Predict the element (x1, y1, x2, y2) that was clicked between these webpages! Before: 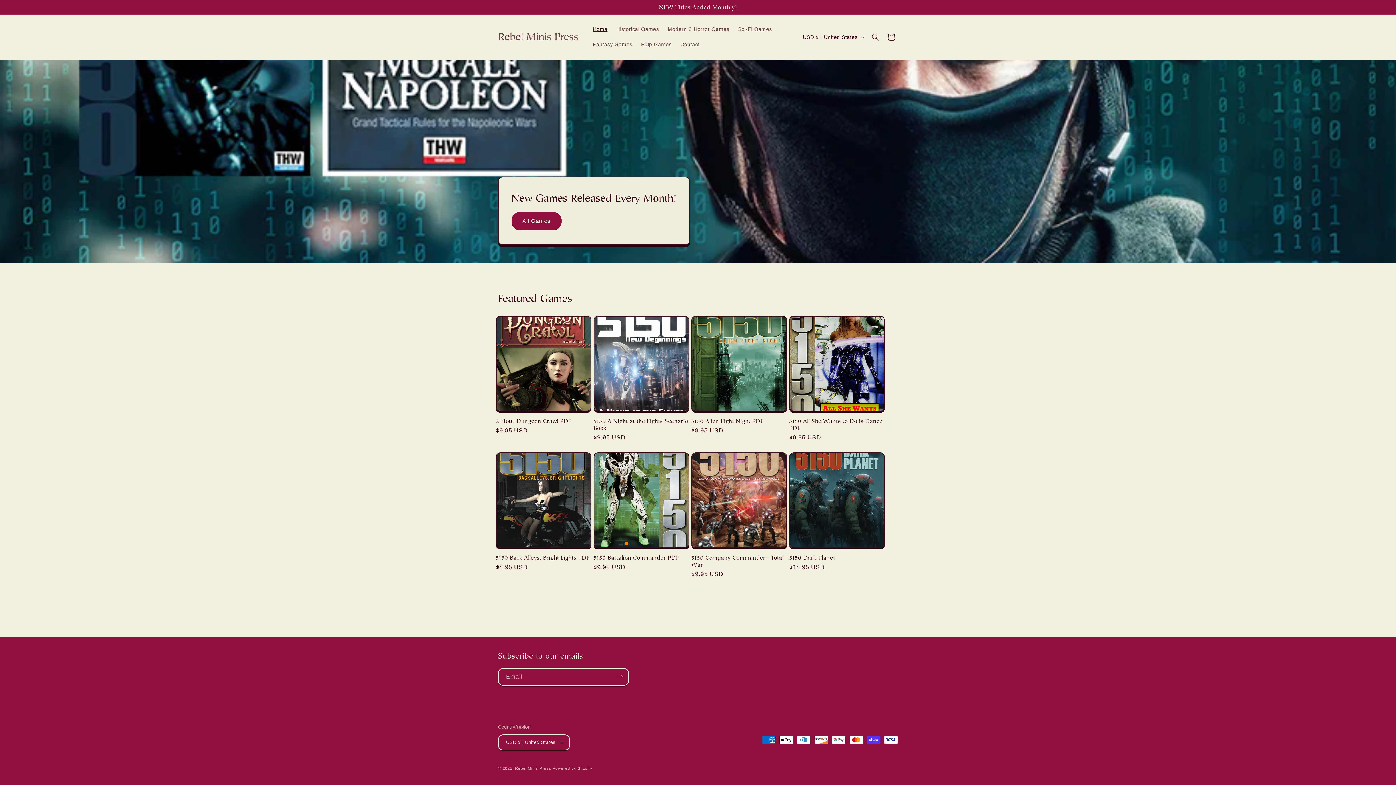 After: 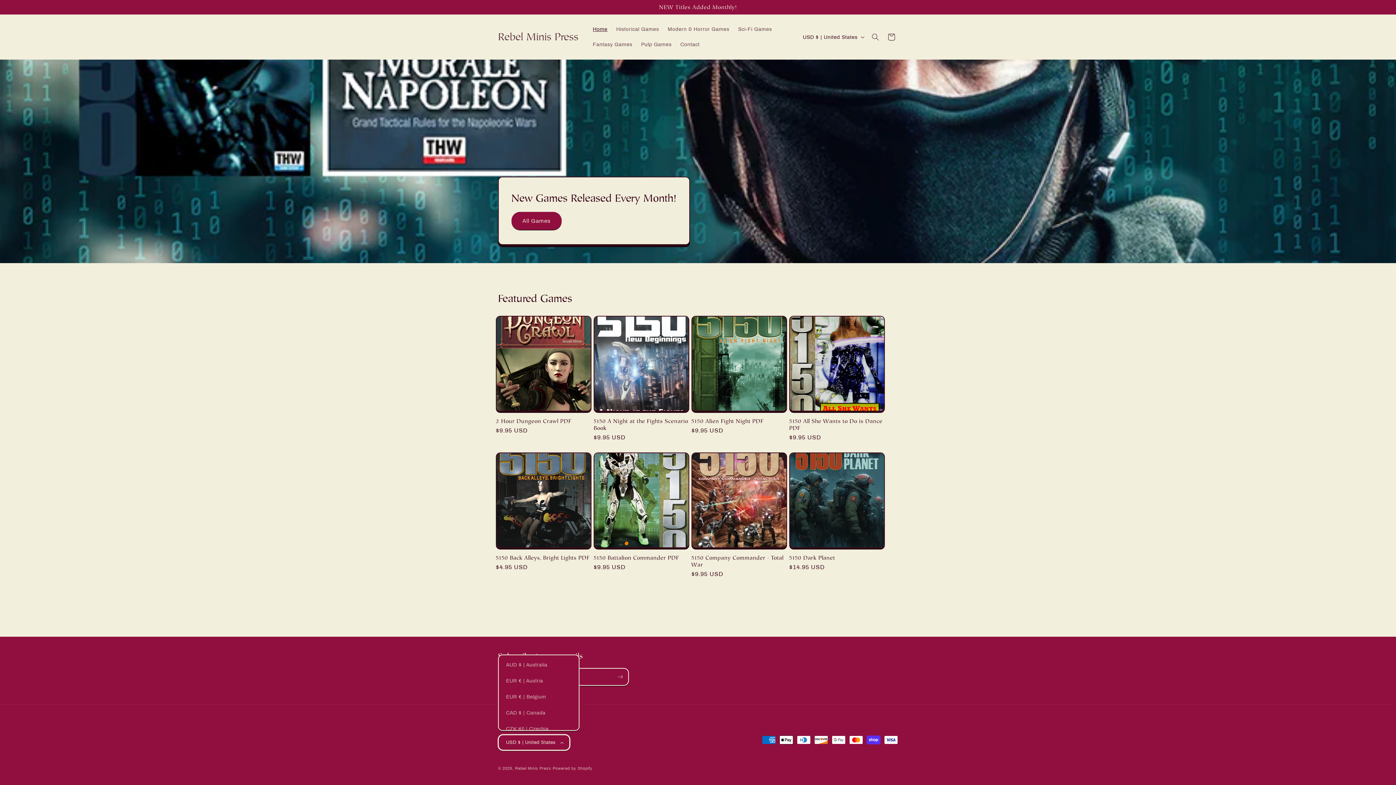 Action: bbox: (498, 734, 570, 750) label: USD $ | United States